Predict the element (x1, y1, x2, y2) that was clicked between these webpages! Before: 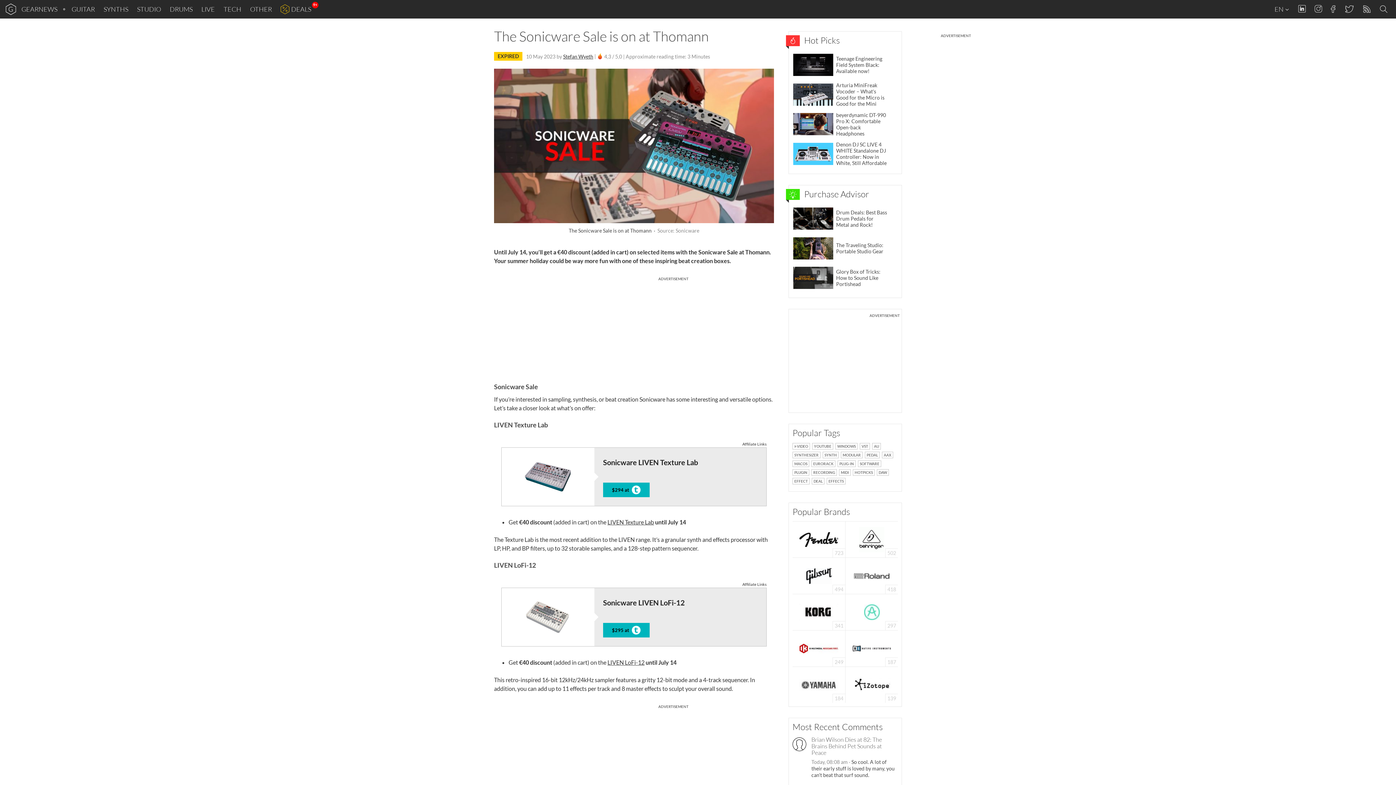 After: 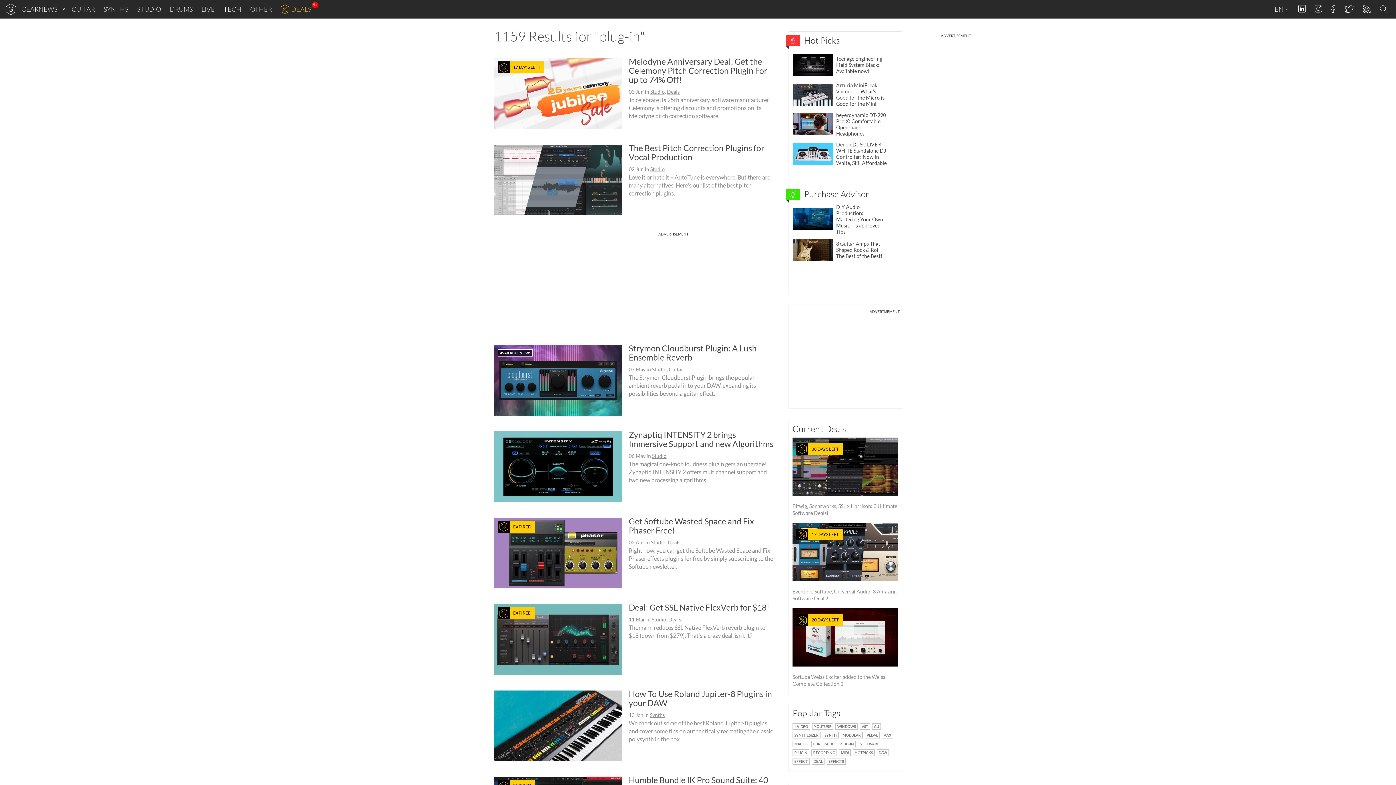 Action: label: PLUG-IN bbox: (837, 460, 856, 467)